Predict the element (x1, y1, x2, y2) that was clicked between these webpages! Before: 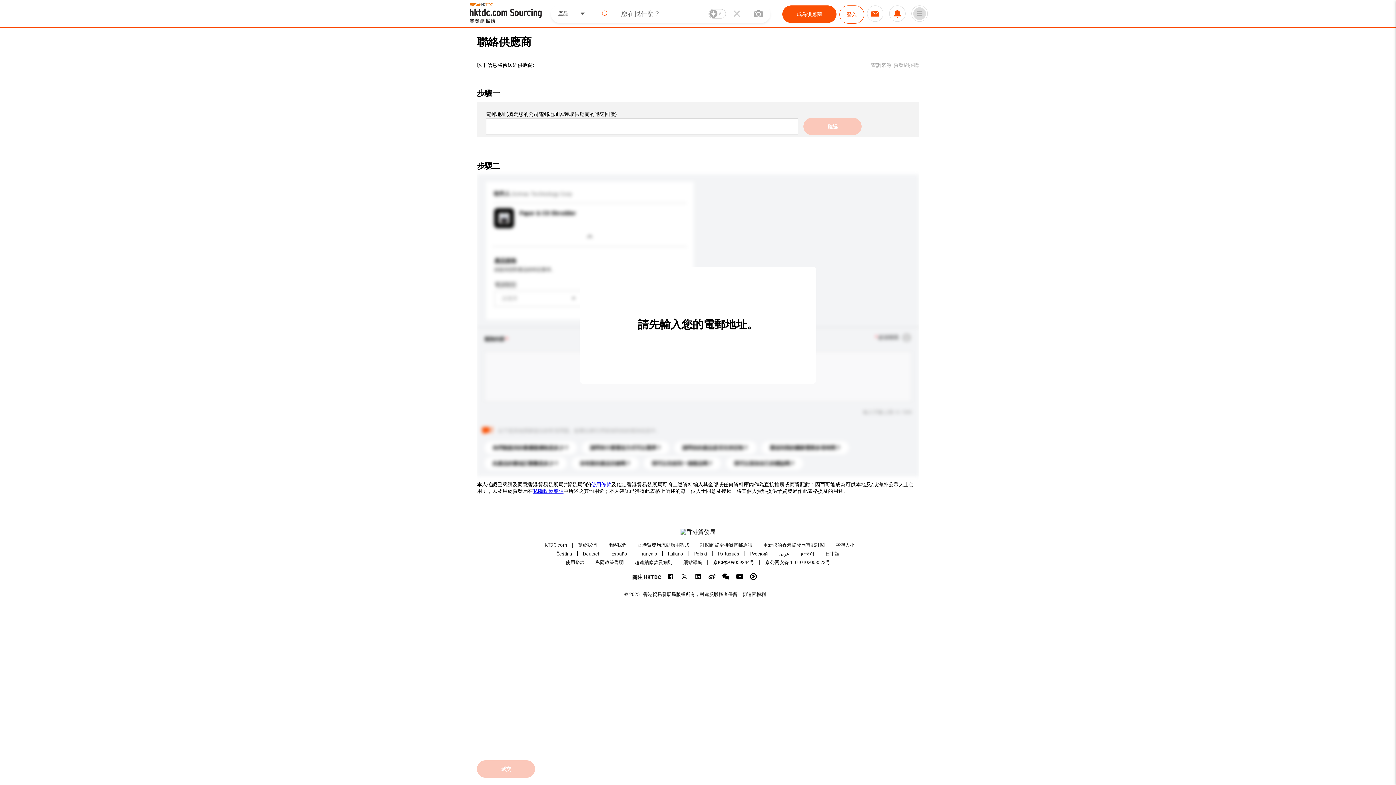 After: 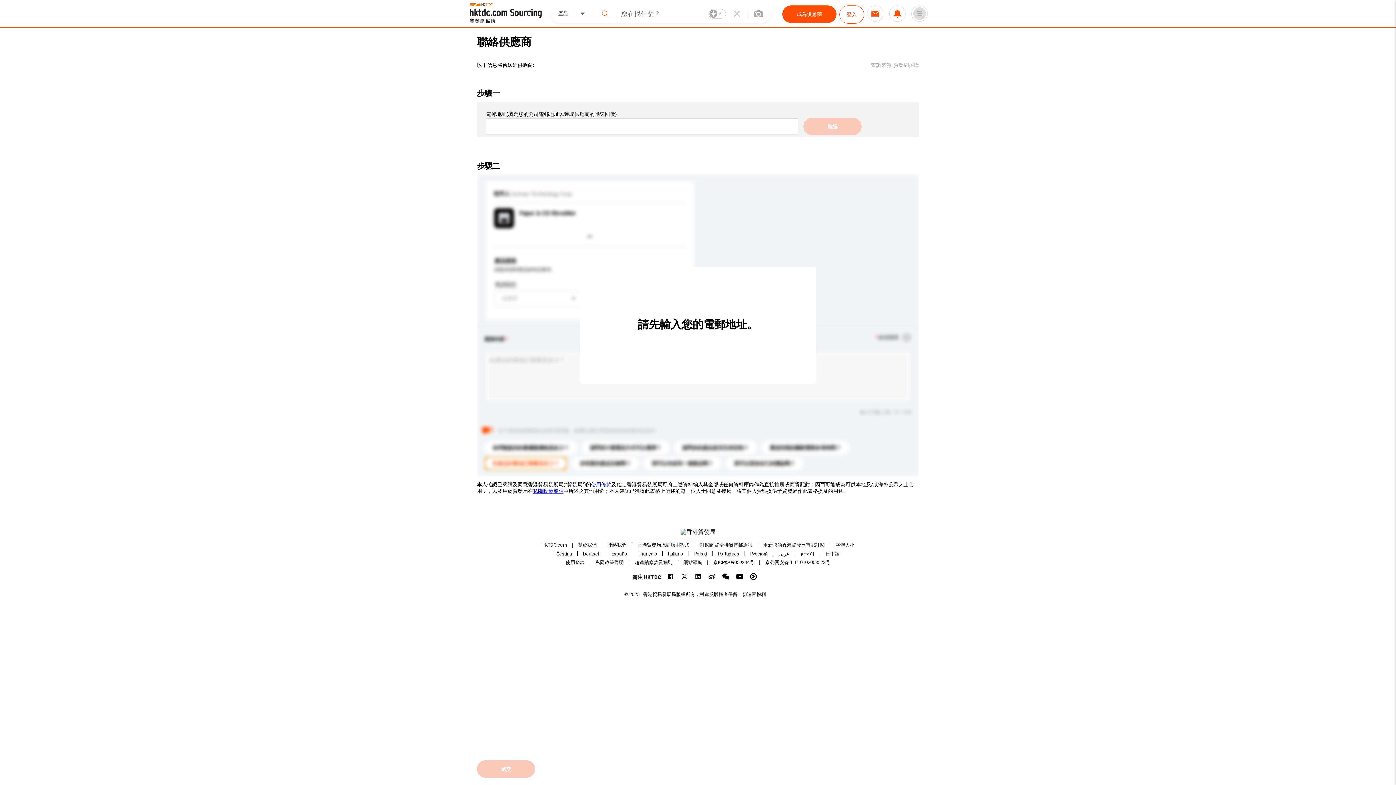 Action: bbox: (484, 457, 566, 470) label: 此產品的最低訂購量是多少？